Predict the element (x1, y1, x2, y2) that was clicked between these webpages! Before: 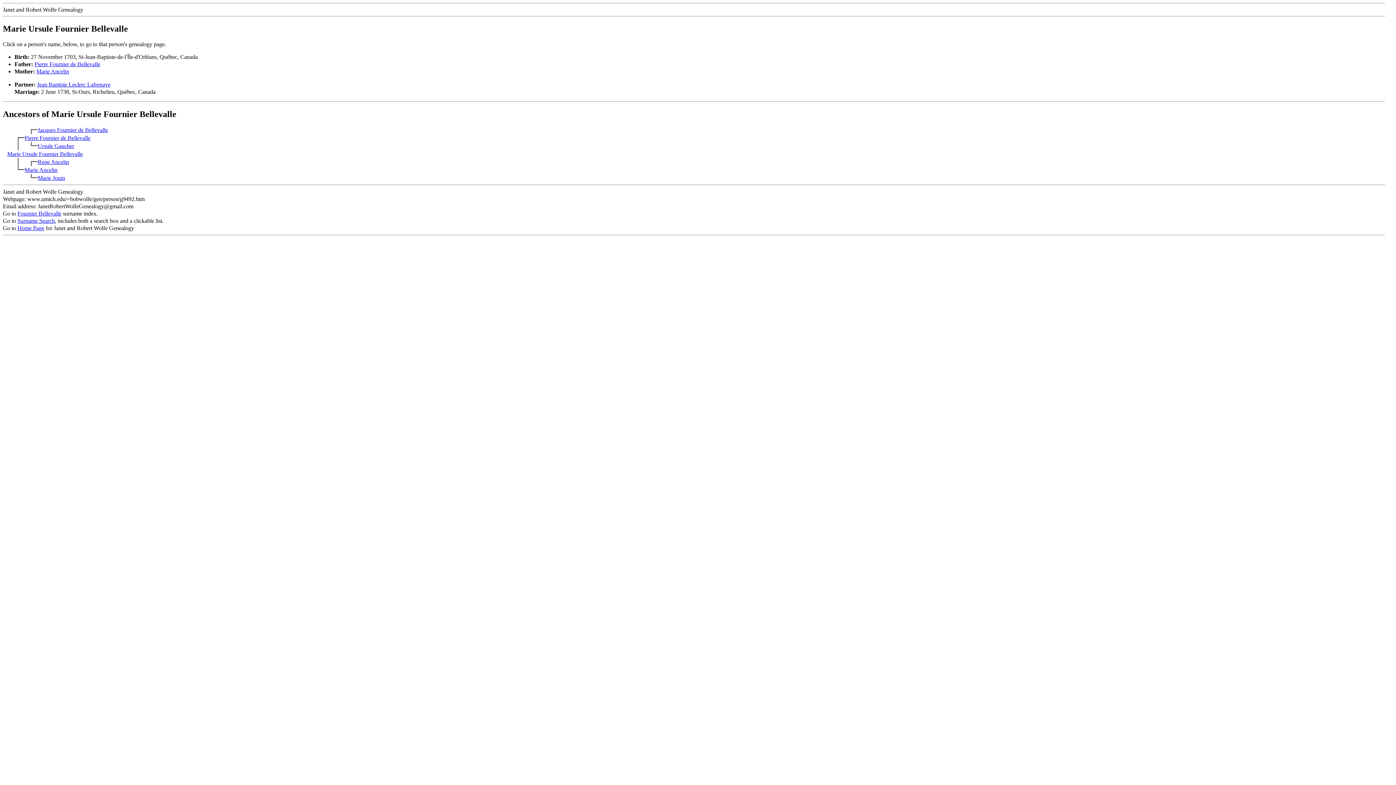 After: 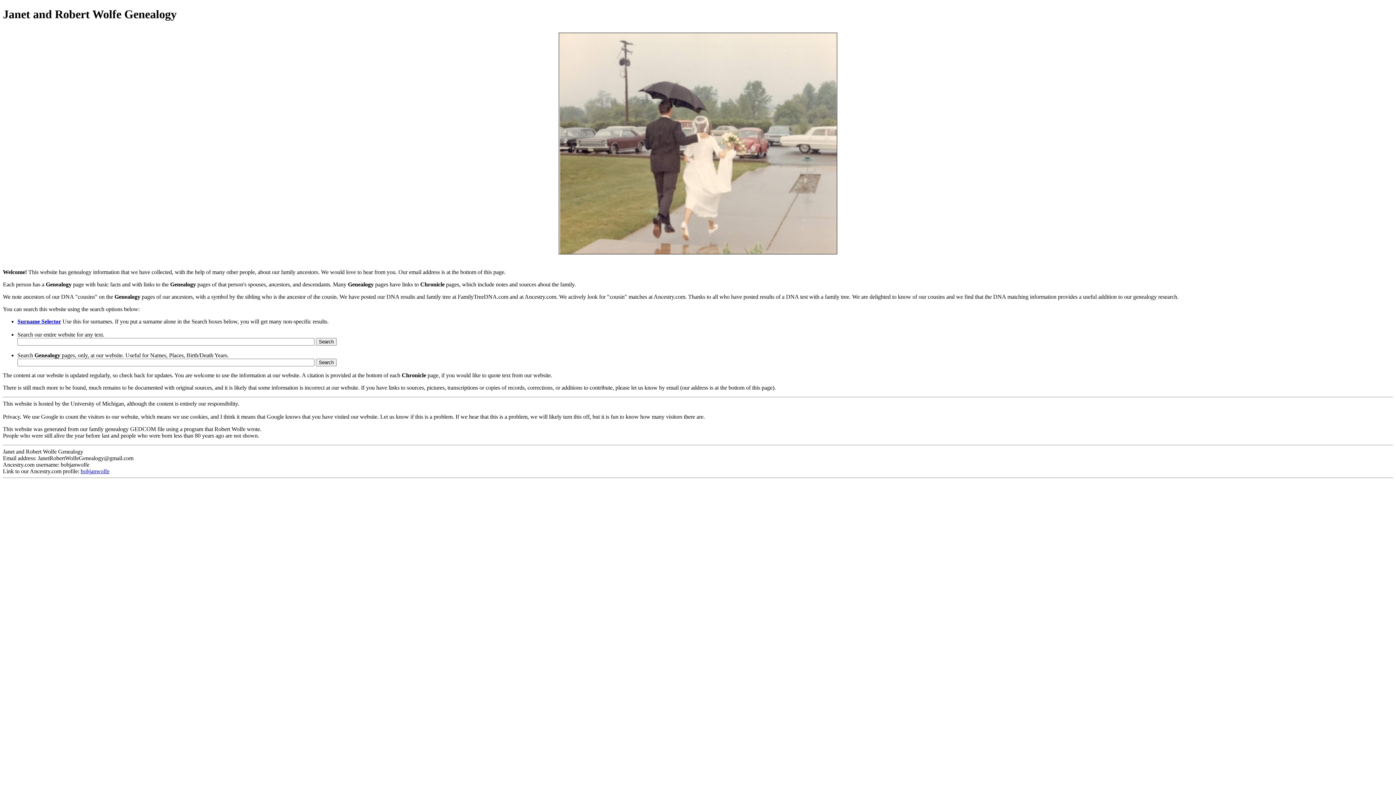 Action: bbox: (17, 224, 44, 231) label: Home Page